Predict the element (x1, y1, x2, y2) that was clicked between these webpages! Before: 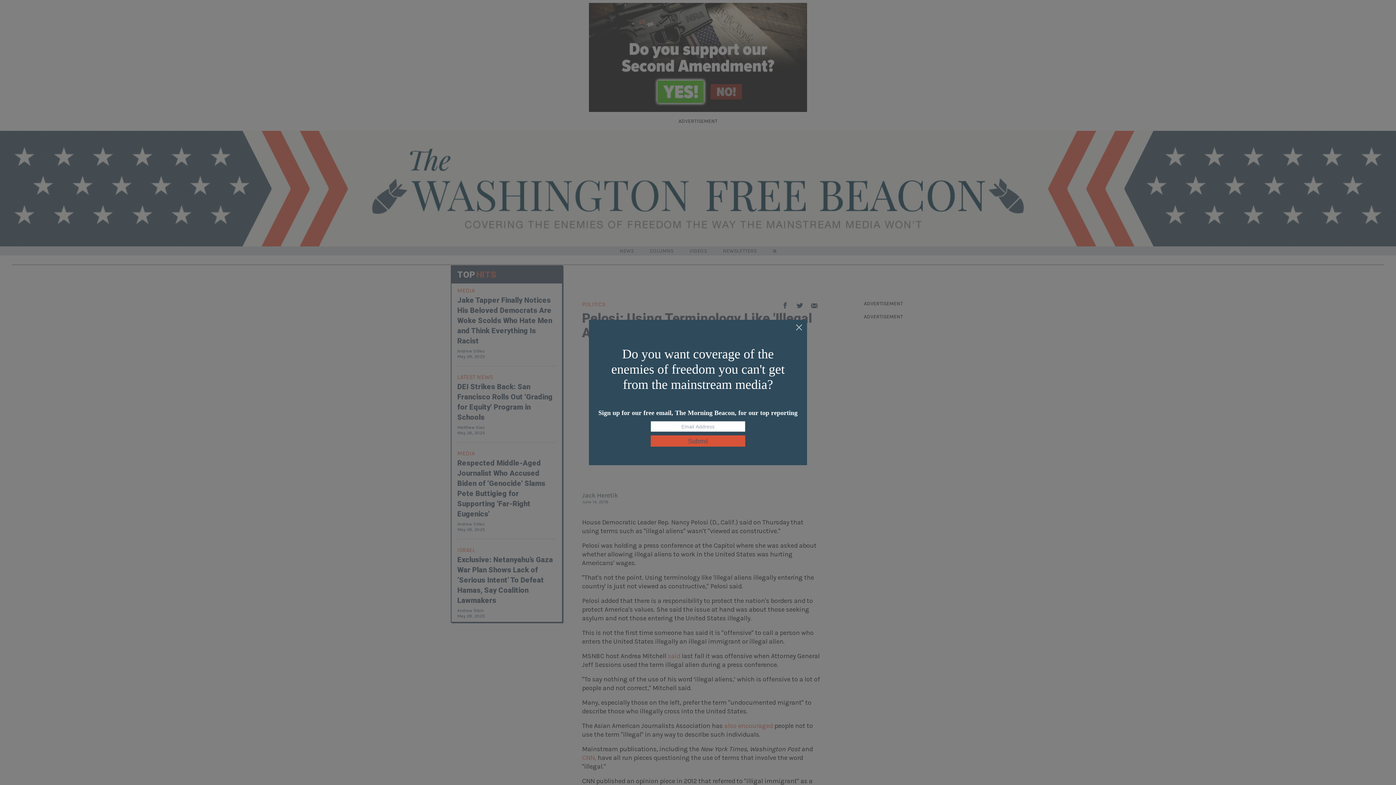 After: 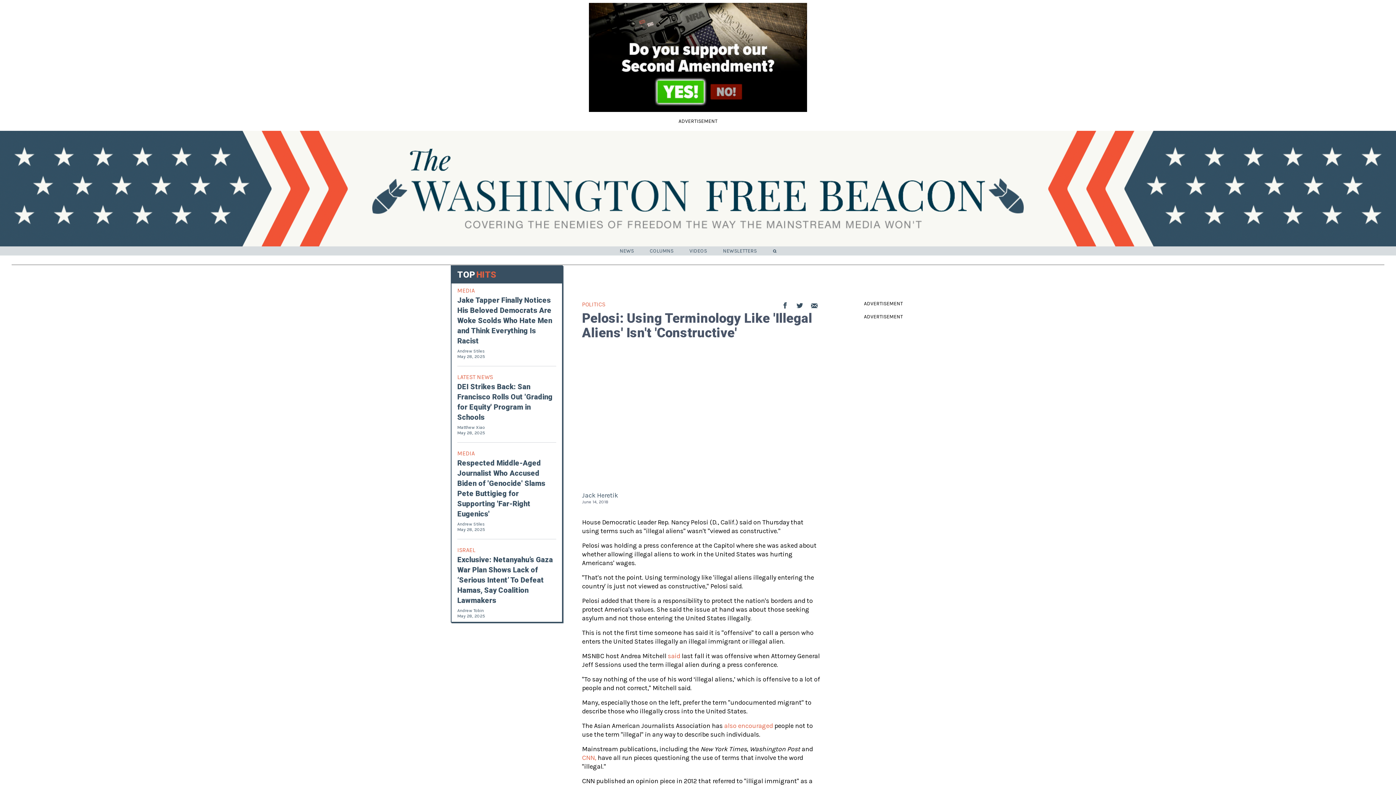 Action: bbox: (795, 324, 803, 332)